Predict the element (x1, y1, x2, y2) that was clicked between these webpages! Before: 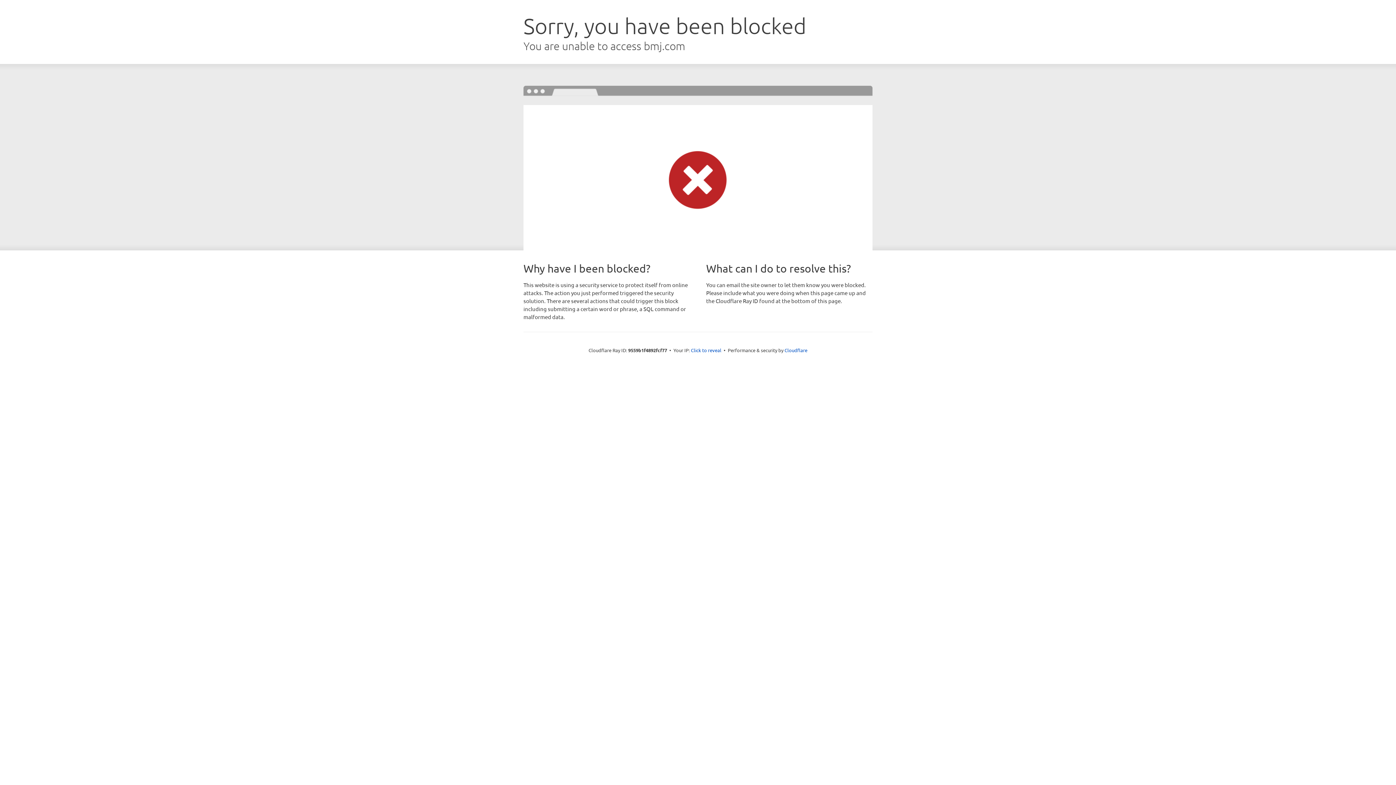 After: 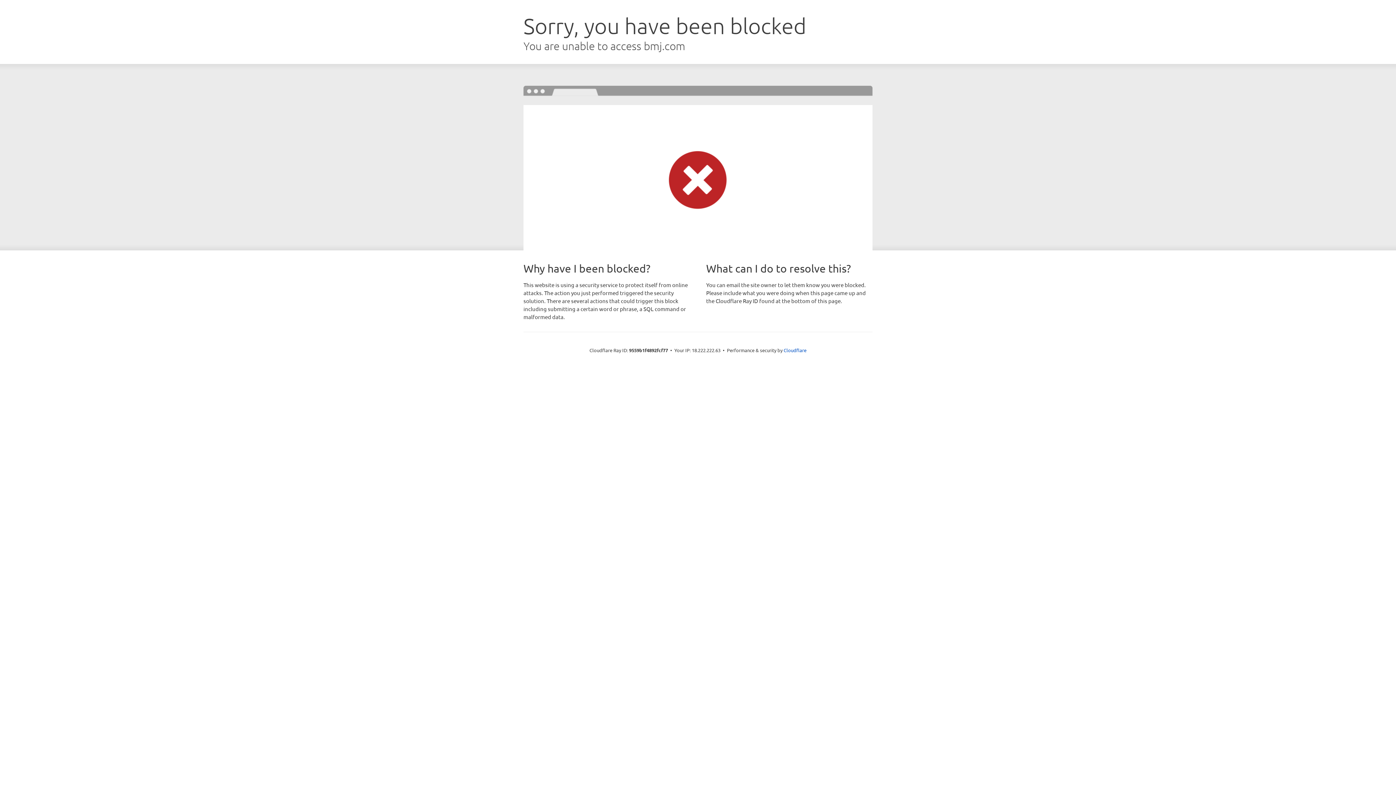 Action: bbox: (691, 346, 721, 353) label: Click to reveal